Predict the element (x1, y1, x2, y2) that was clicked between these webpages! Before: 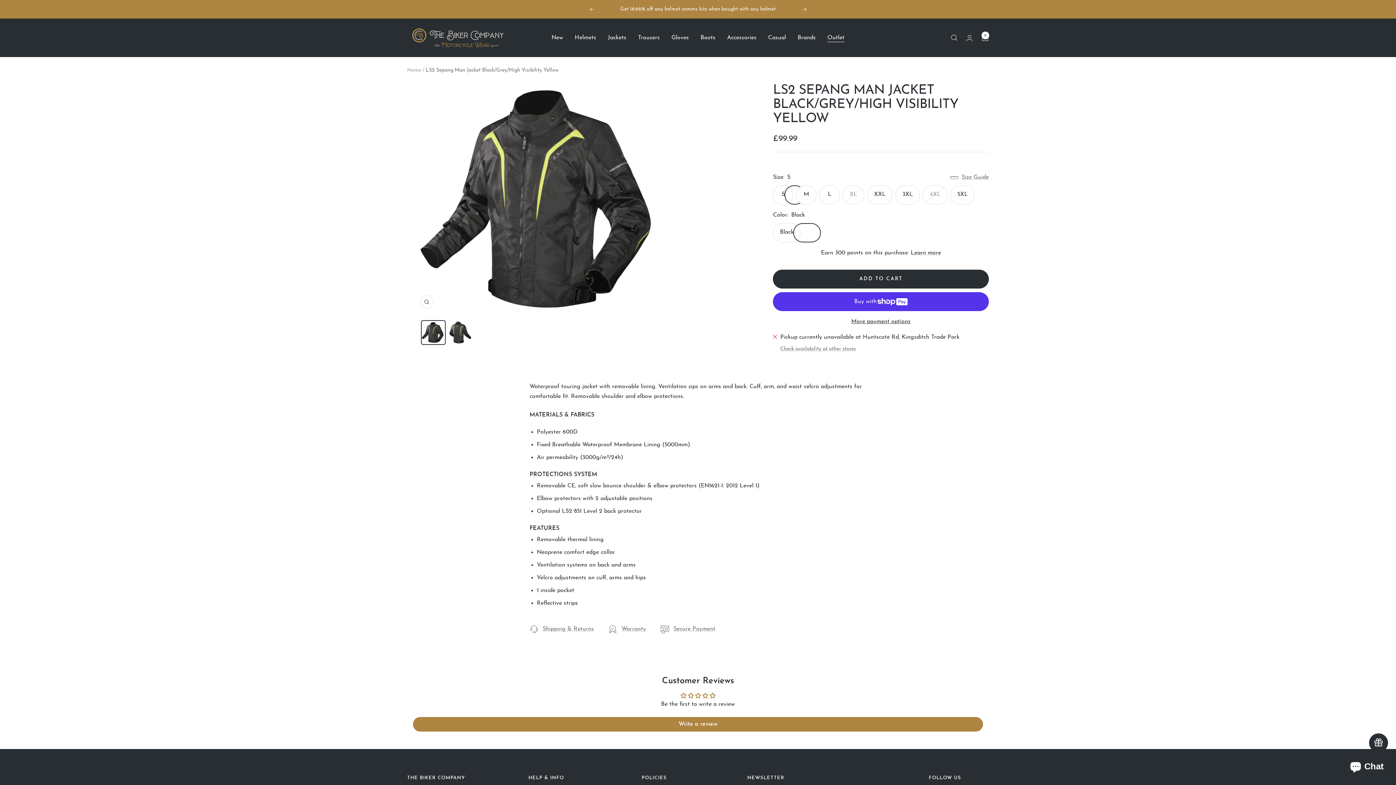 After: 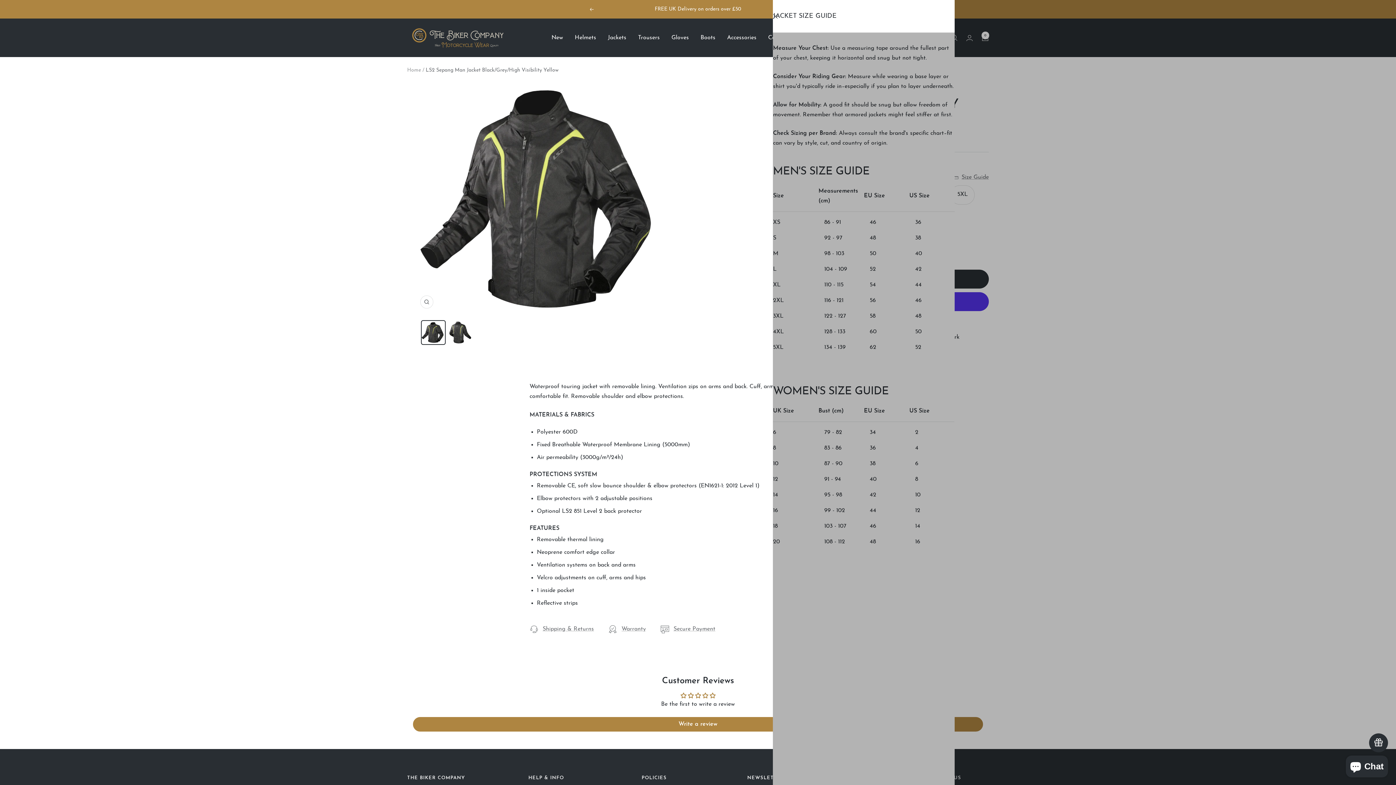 Action: bbox: (950, 172, 989, 182) label: Size Guide